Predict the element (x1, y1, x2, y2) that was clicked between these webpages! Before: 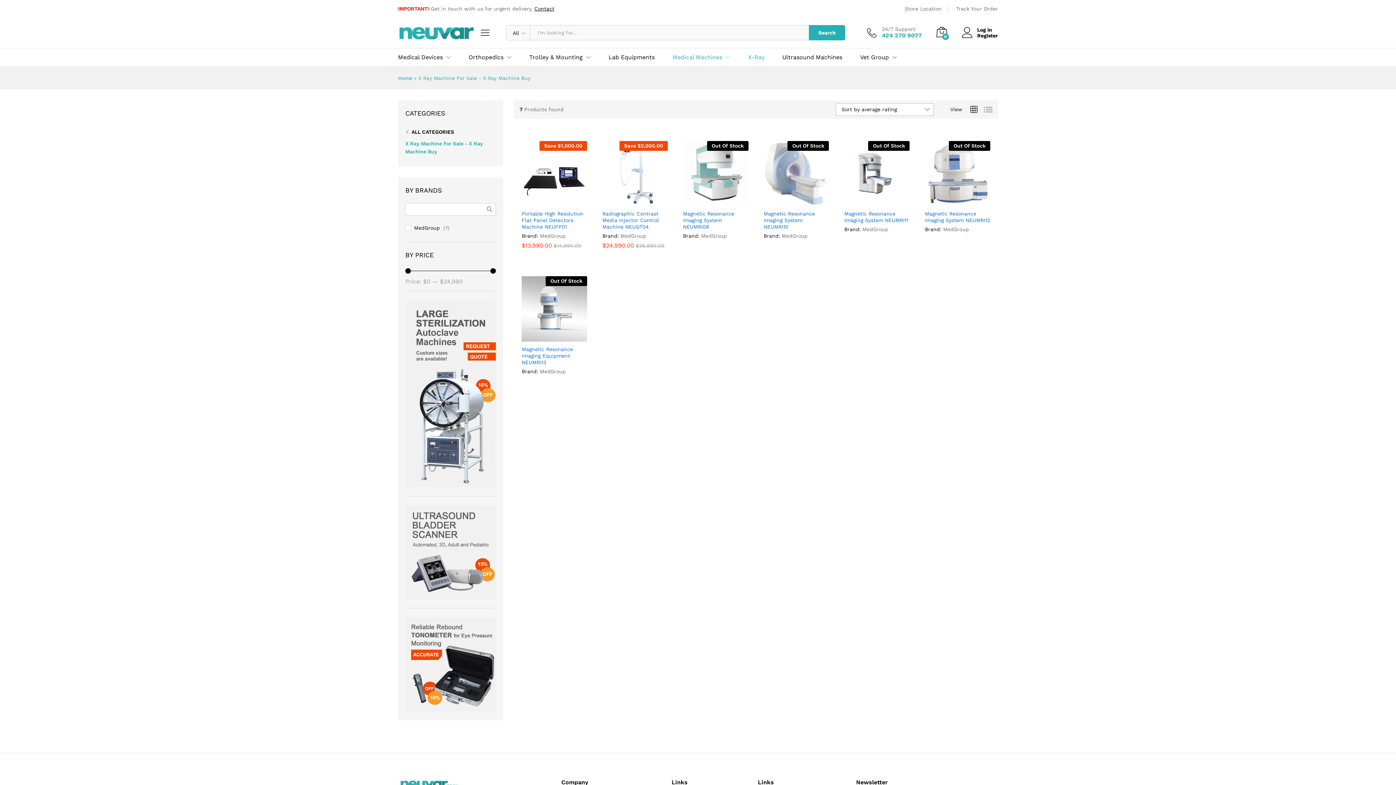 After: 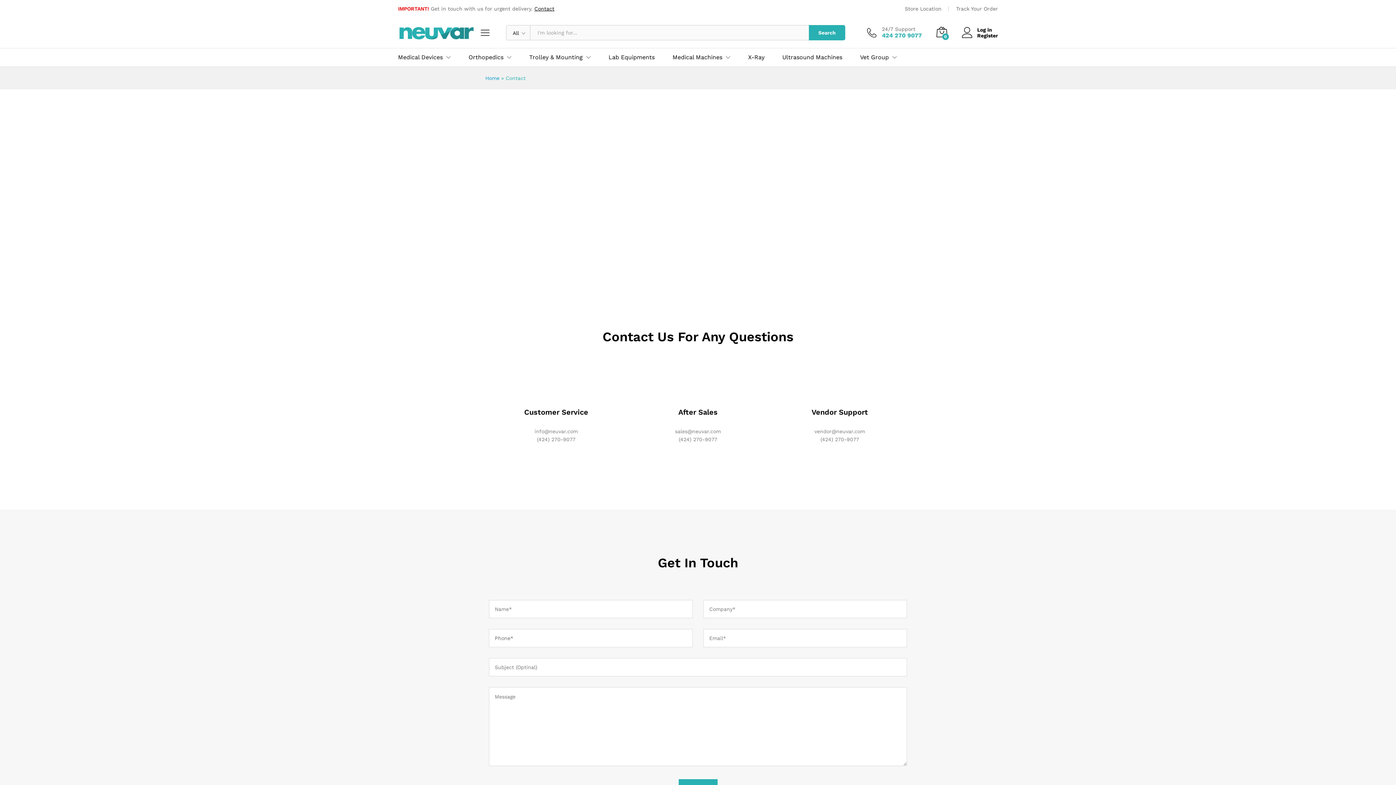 Action: label: Contact bbox: (534, 5, 554, 11)